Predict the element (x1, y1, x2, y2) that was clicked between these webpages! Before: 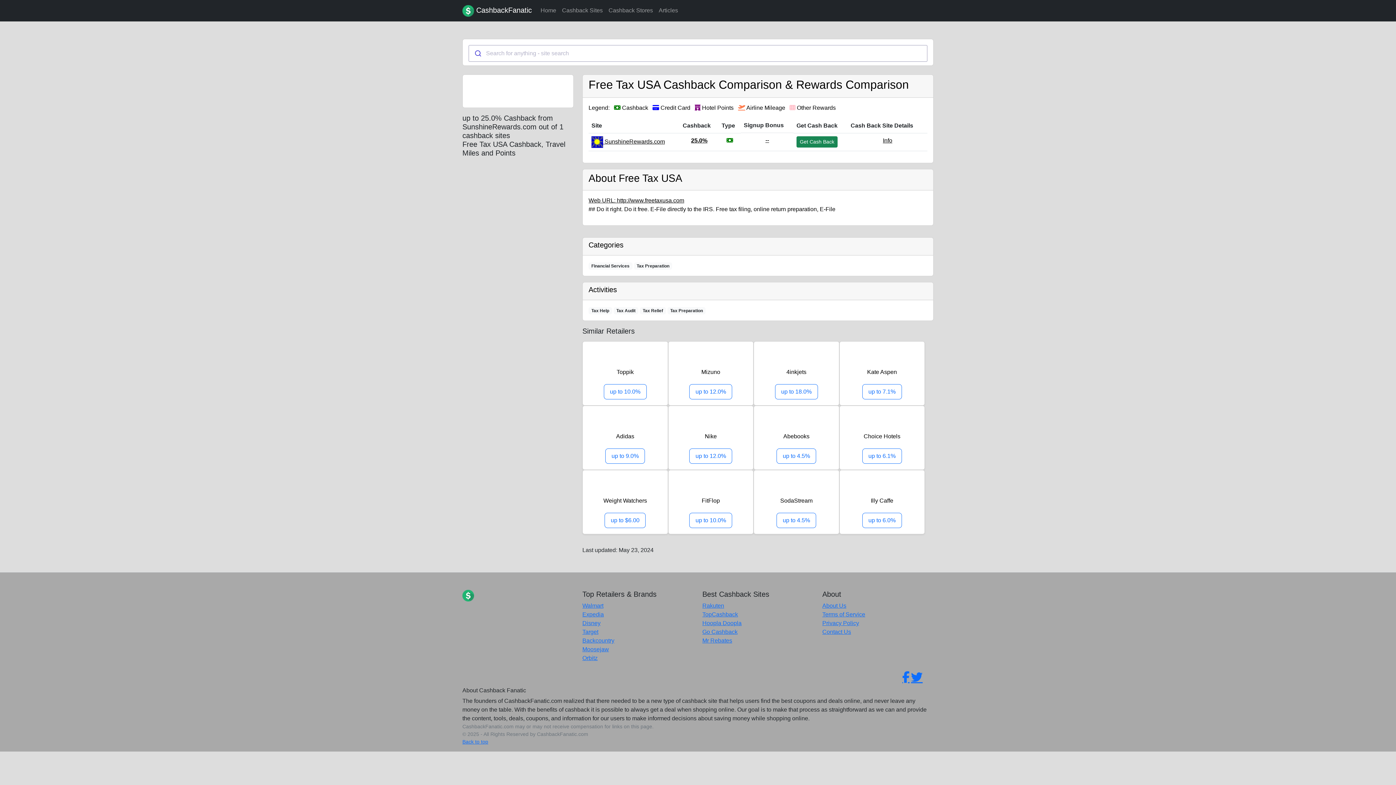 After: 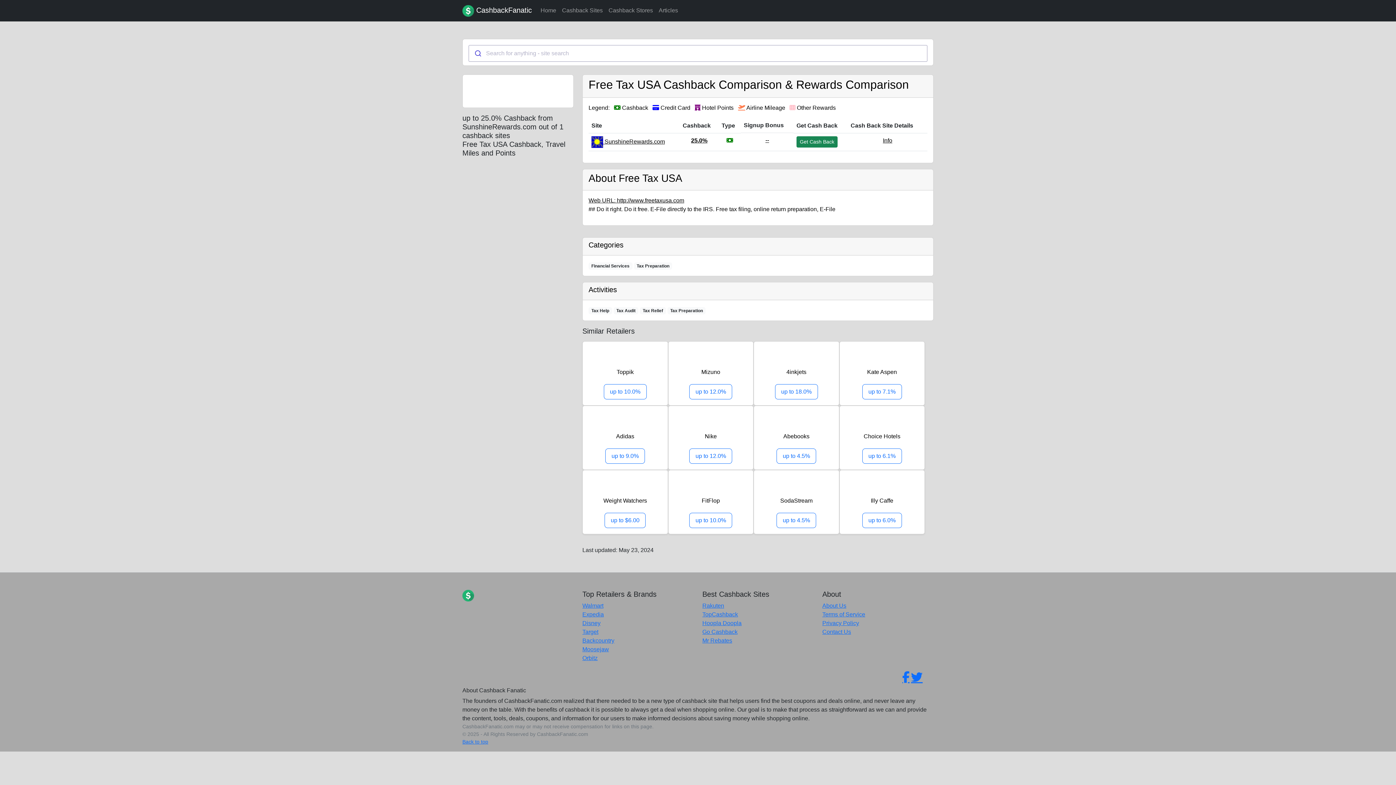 Action: bbox: (468, 80, 567, 96)